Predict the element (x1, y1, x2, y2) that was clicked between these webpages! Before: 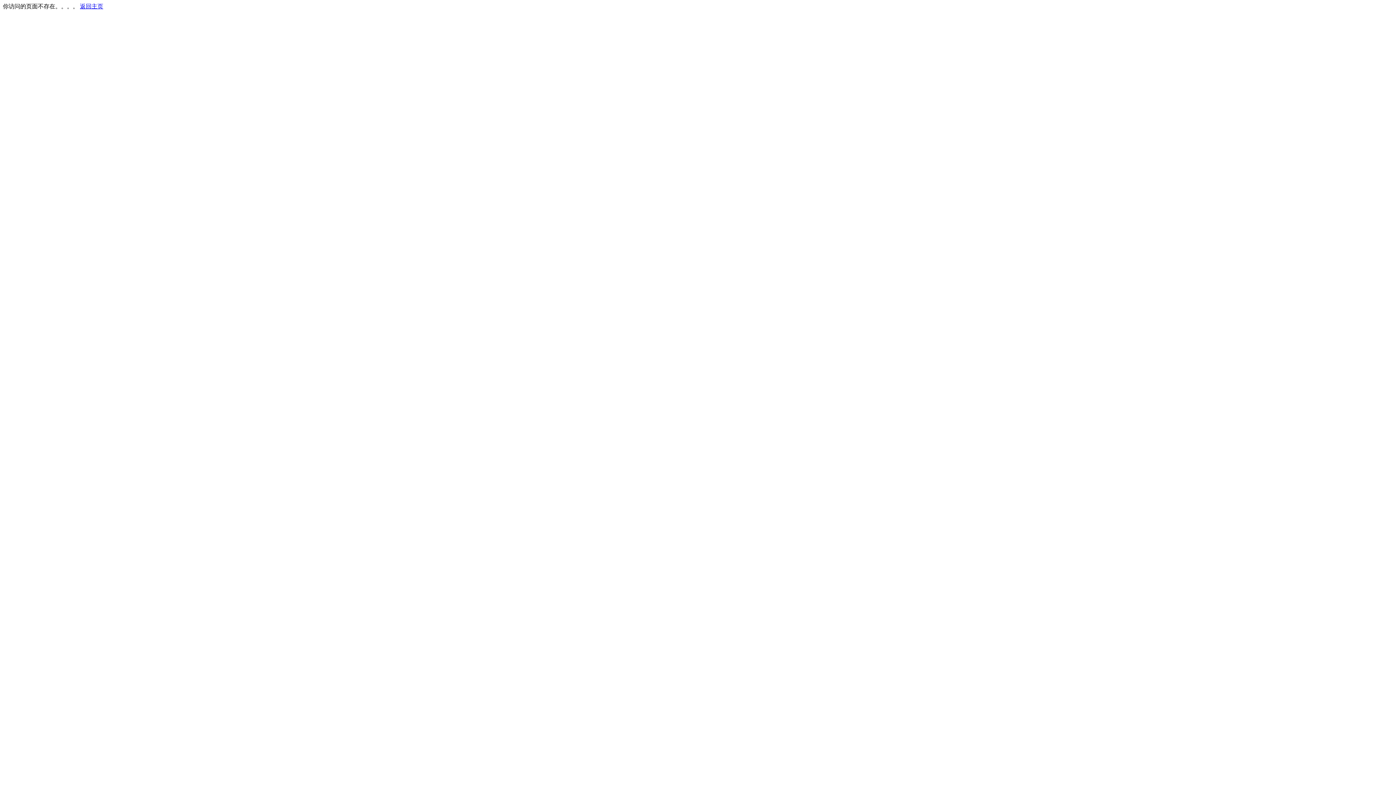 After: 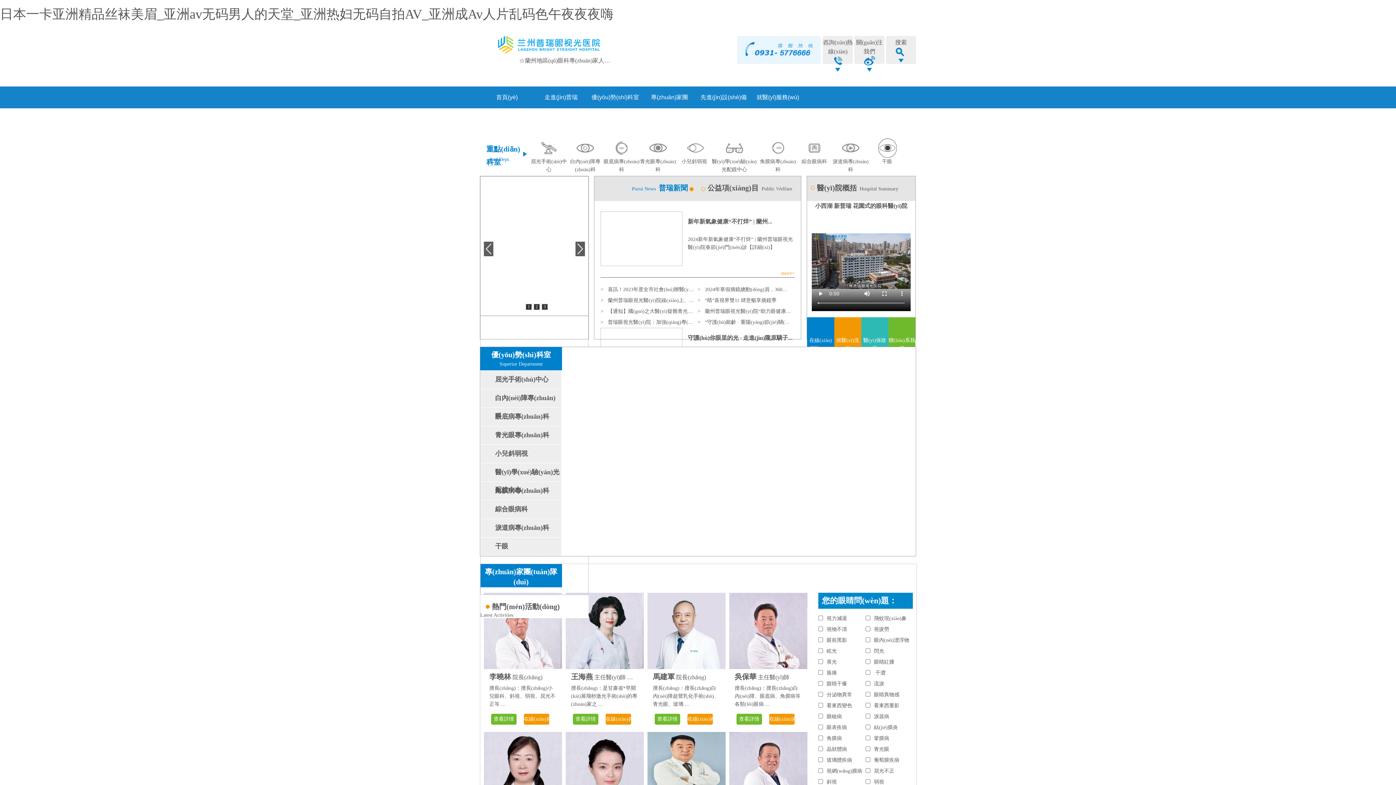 Action: label: 返回主页 bbox: (80, 3, 103, 9)